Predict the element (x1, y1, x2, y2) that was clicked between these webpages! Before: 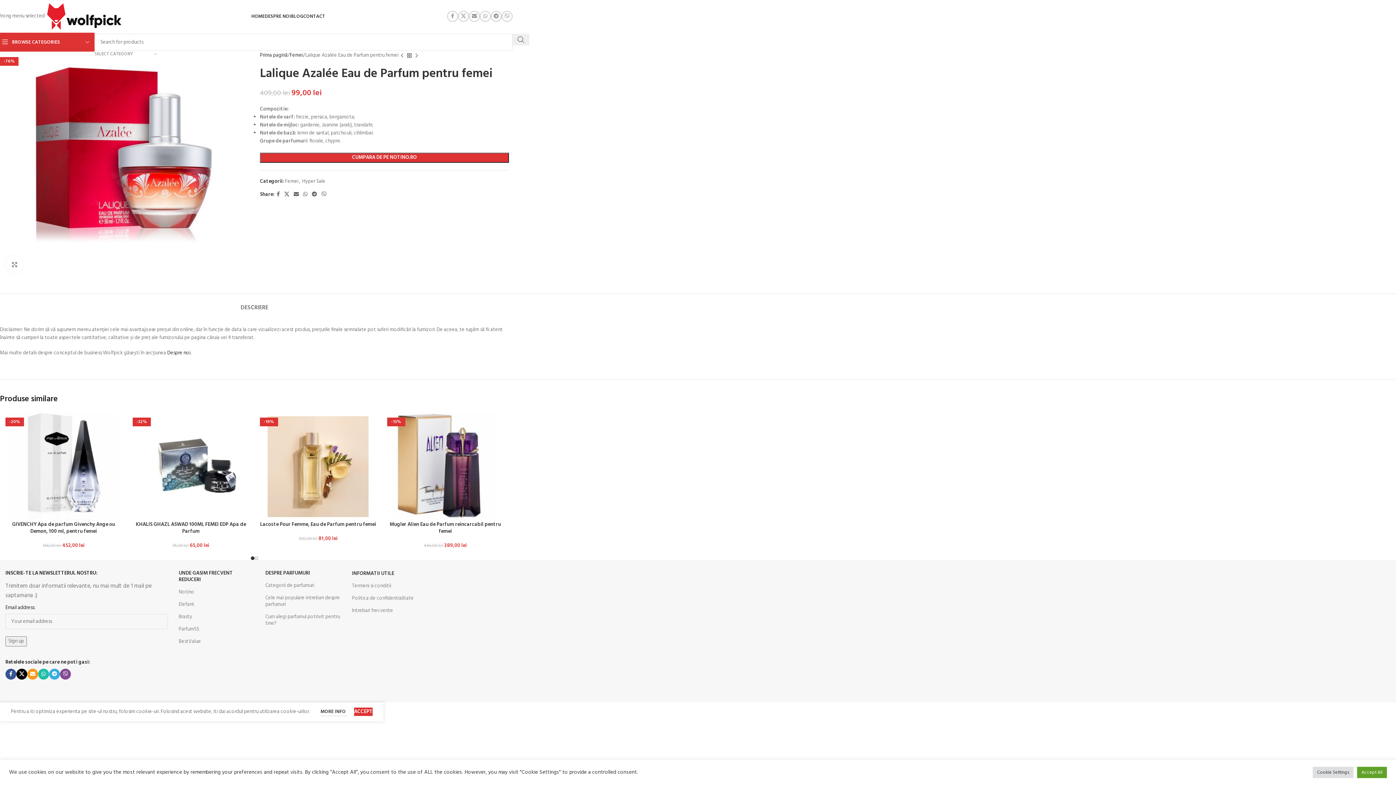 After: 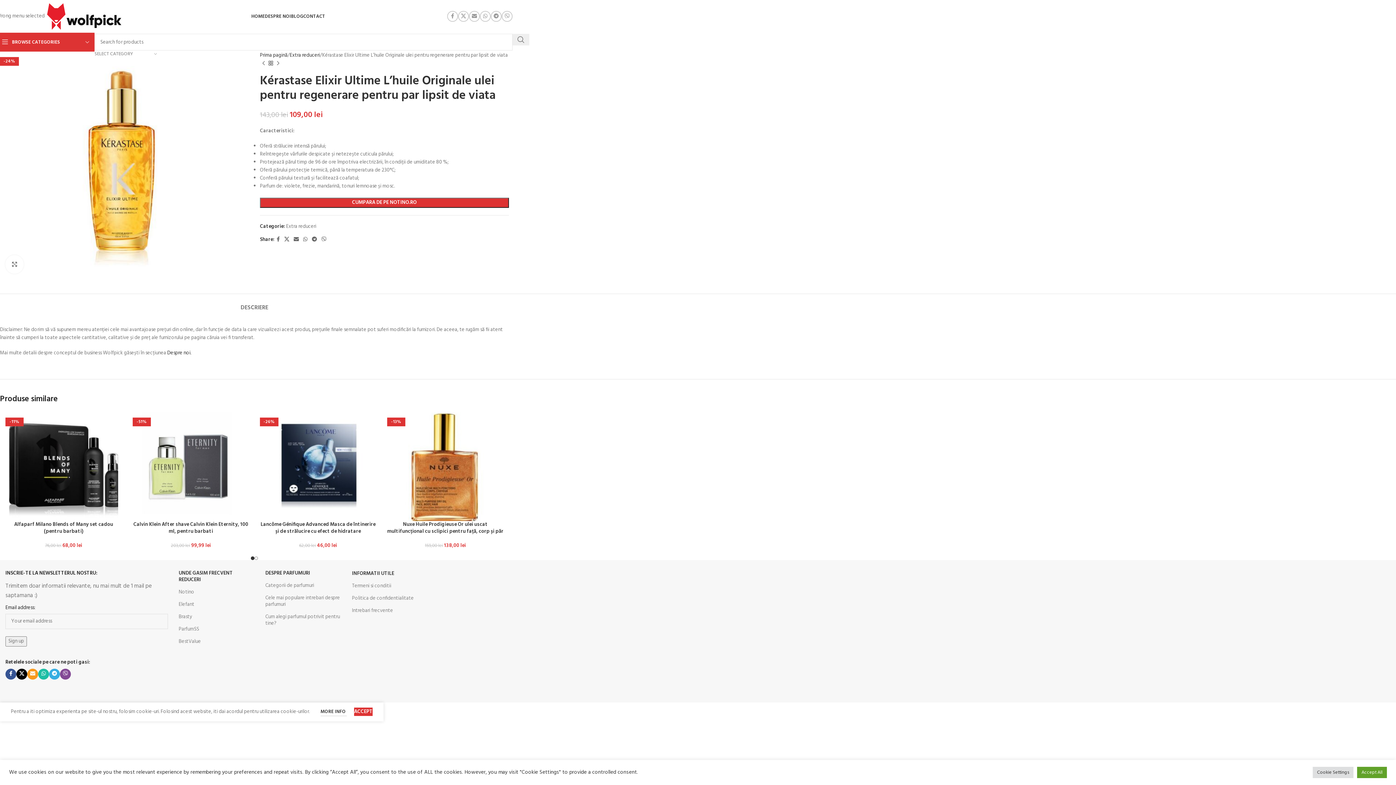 Action: bbox: (413, 52, 420, 59) label: Next product